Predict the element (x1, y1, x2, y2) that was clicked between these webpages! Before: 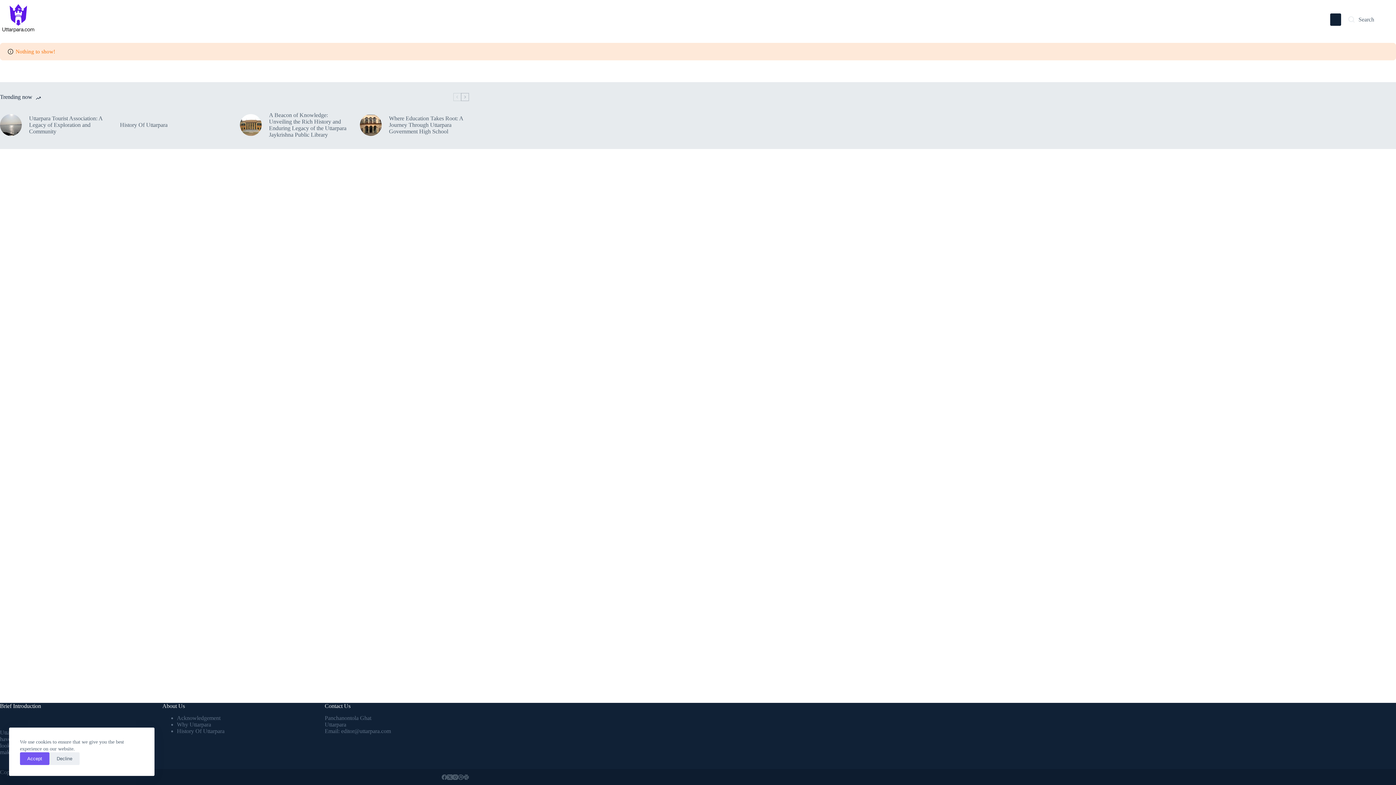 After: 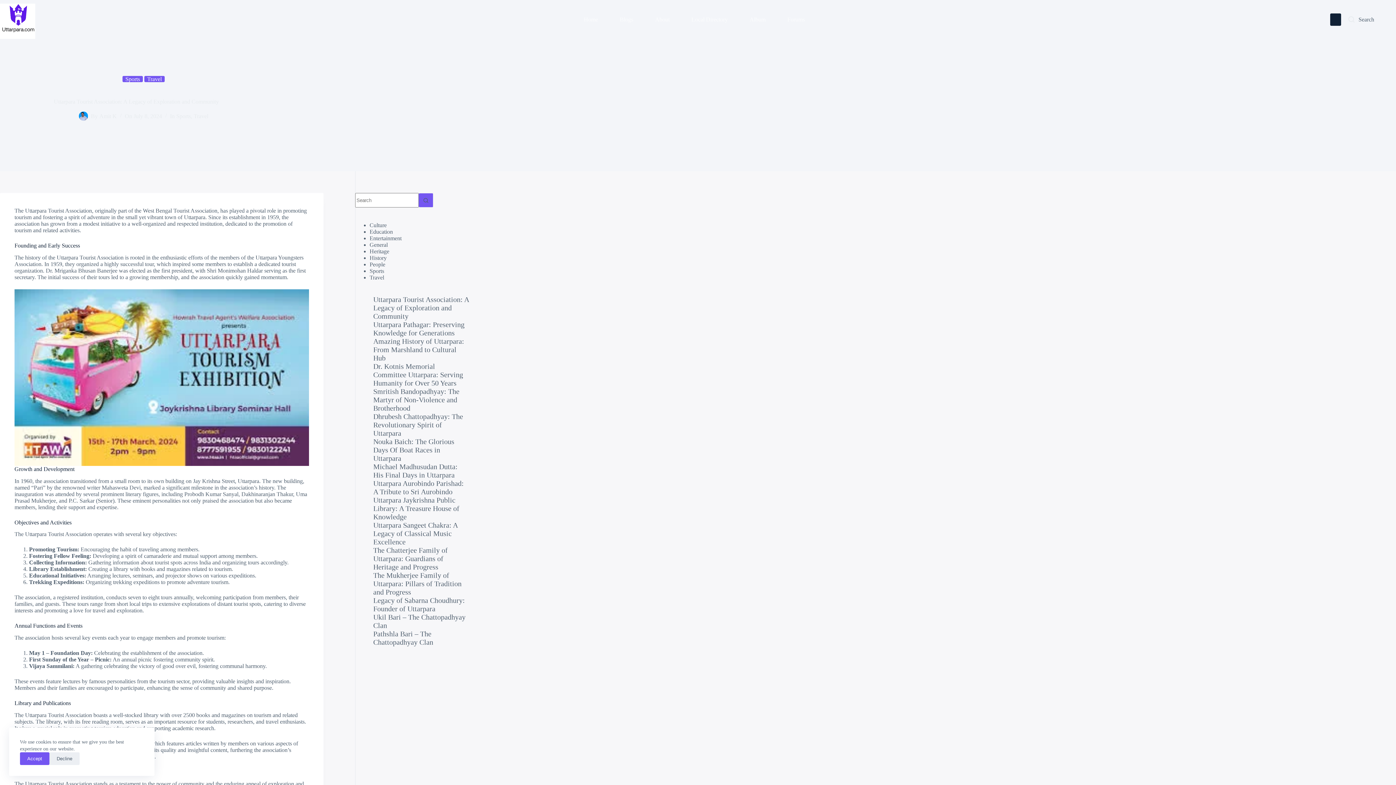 Action: bbox: (0, 114, 21, 136)